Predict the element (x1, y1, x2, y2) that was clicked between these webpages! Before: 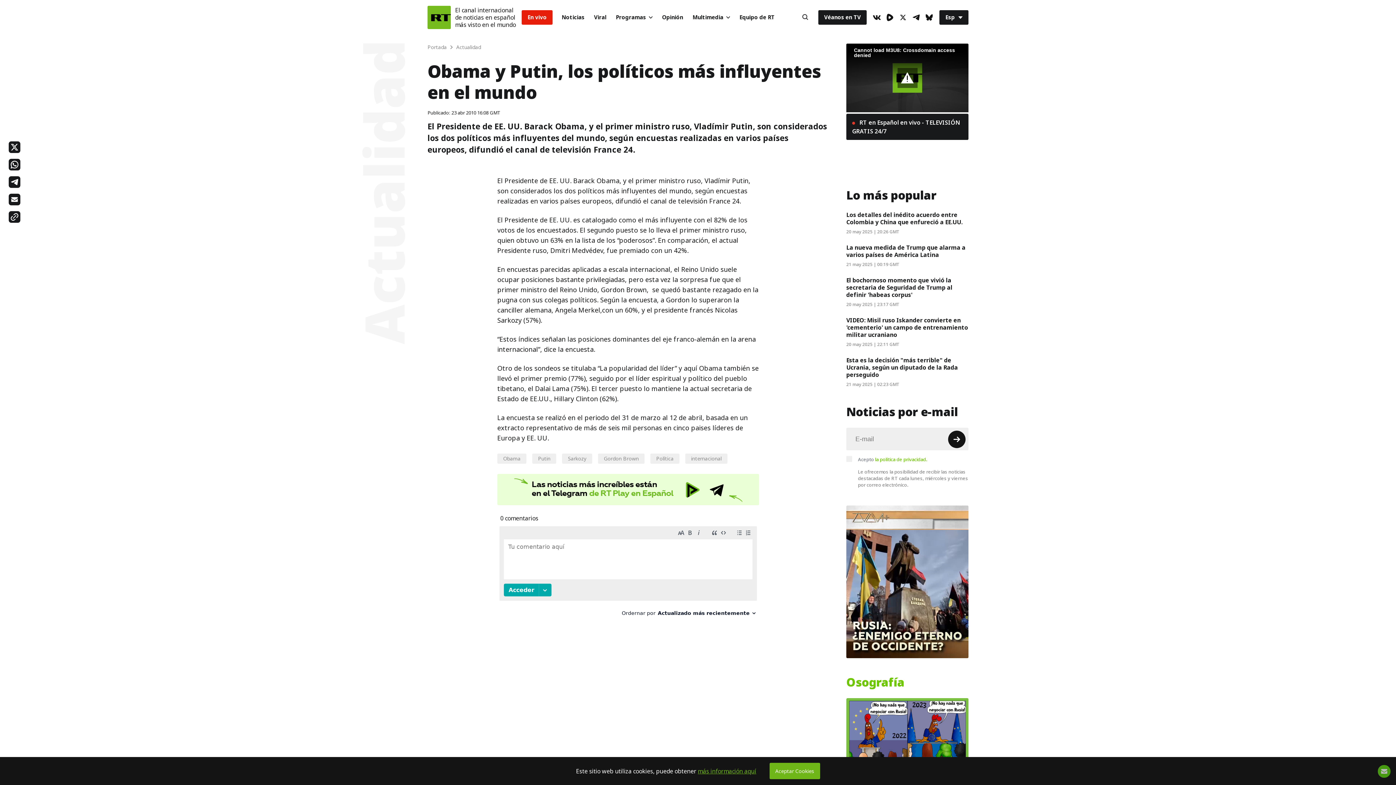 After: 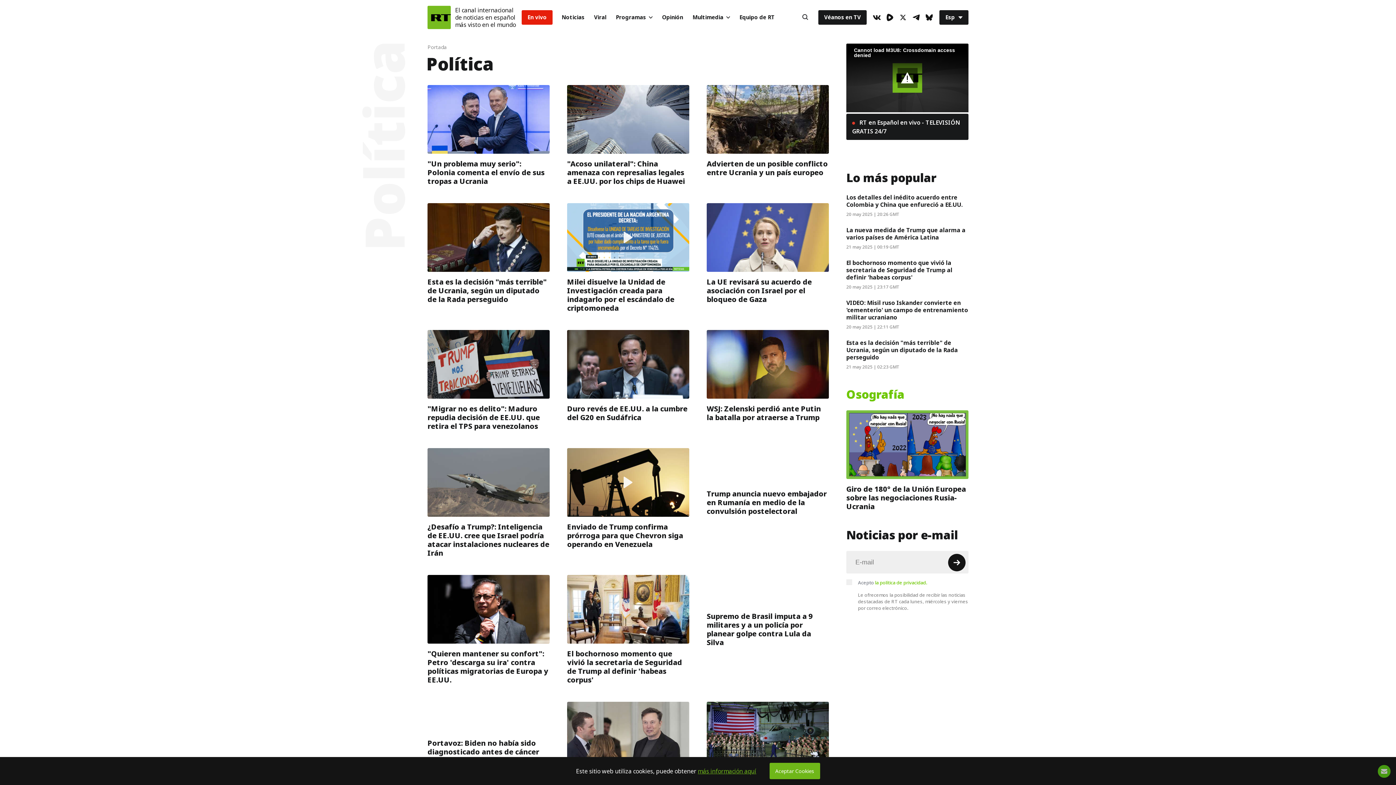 Action: bbox: (656, 454, 673, 462) label: Política